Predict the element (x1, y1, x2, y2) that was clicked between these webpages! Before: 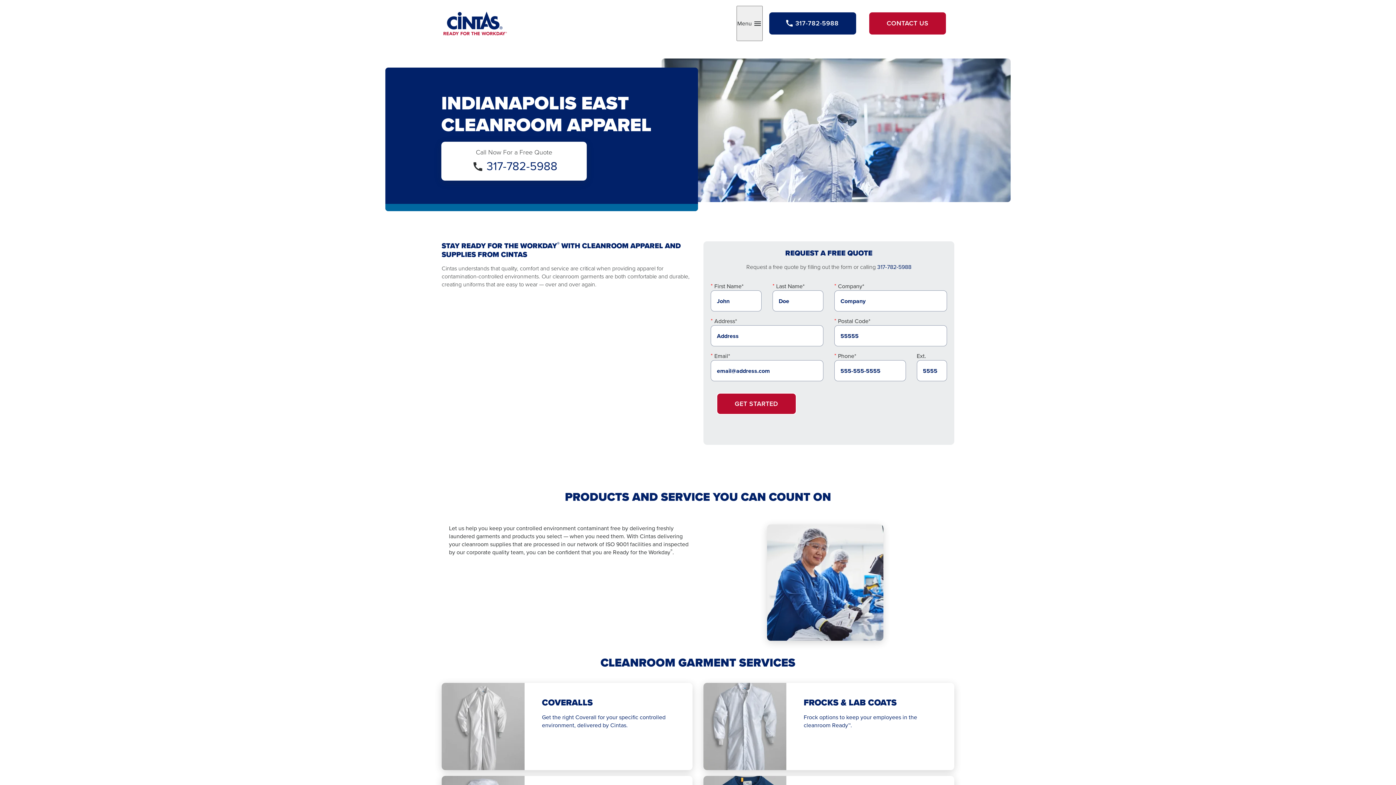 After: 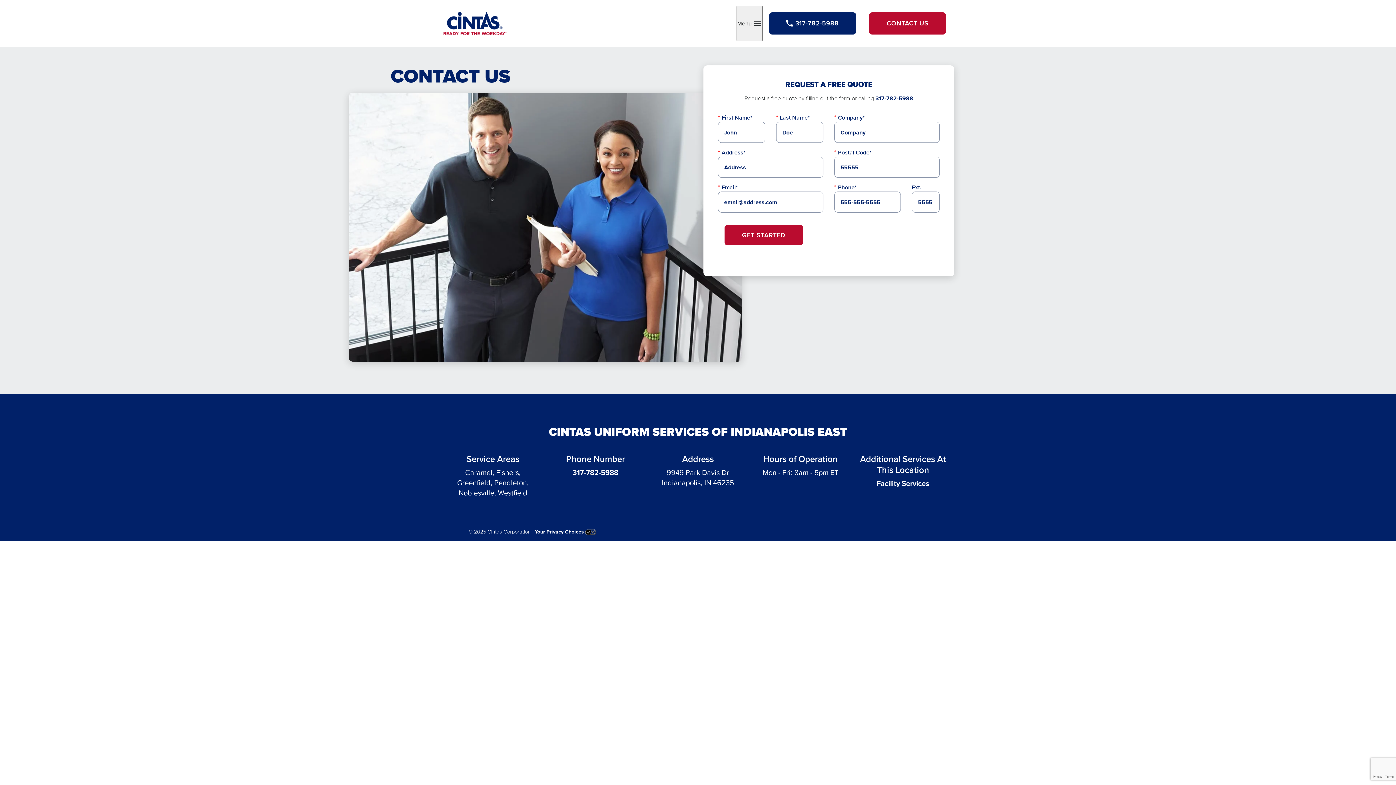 Action: label: CONTACT US bbox: (868, 11, 946, 35)